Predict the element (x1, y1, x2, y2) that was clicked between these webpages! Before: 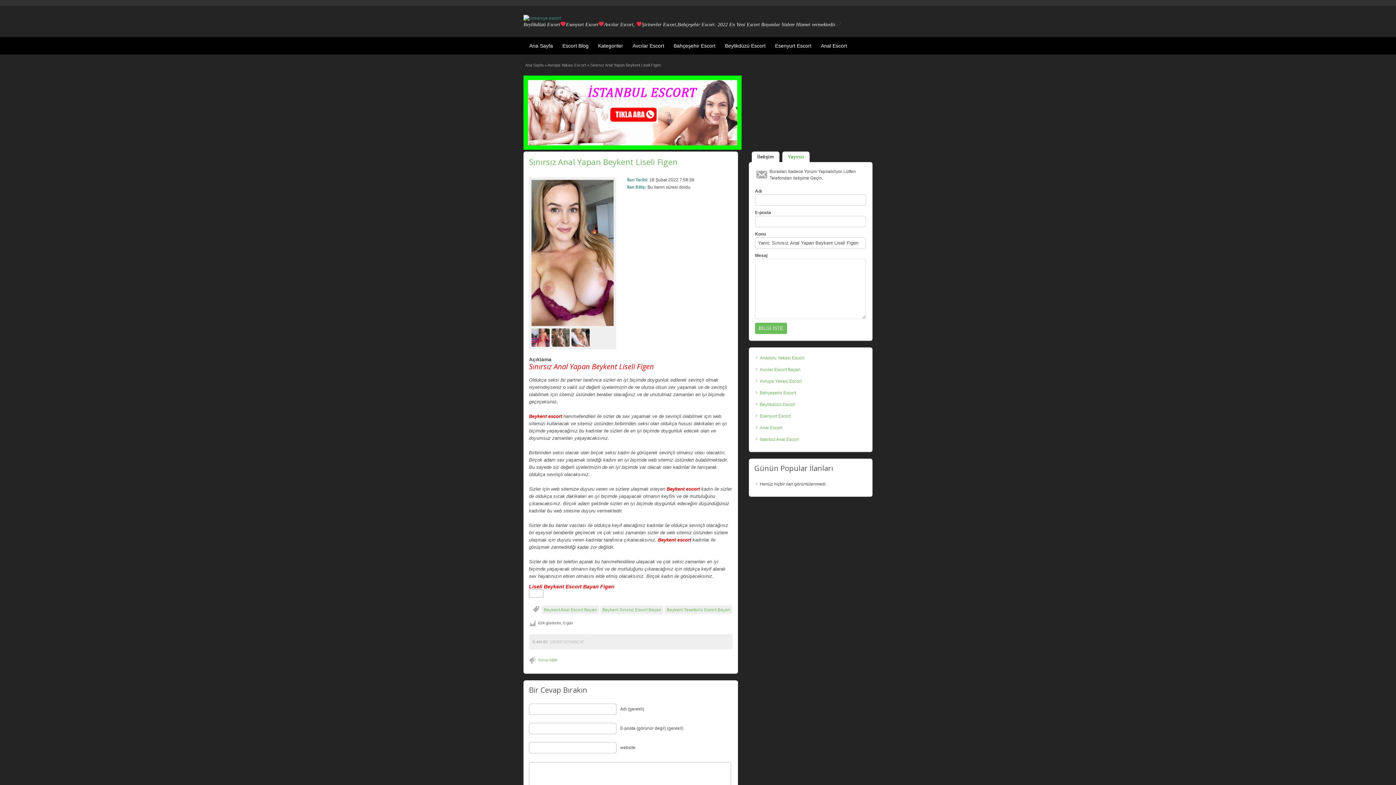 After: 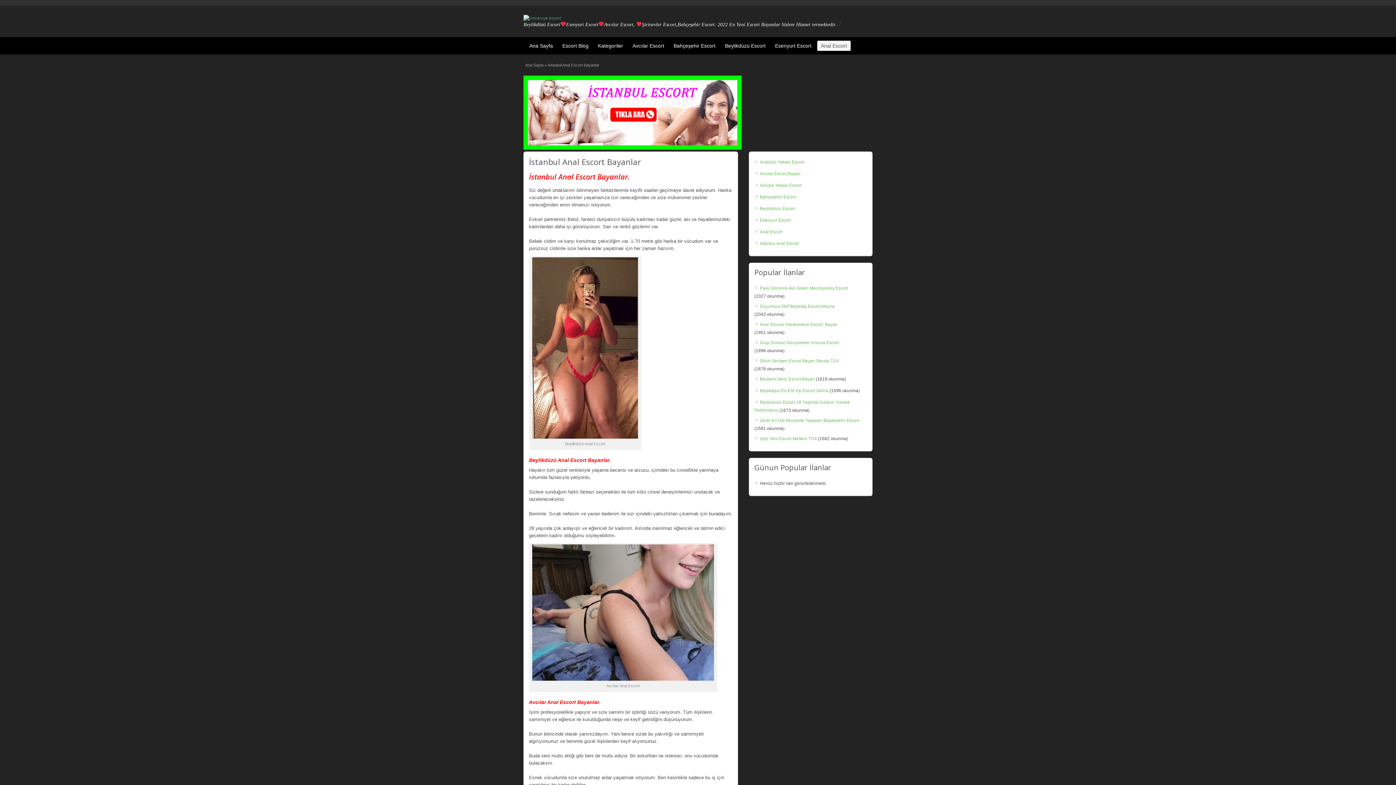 Action: bbox: (817, 40, 850, 50) label: Anal Escort